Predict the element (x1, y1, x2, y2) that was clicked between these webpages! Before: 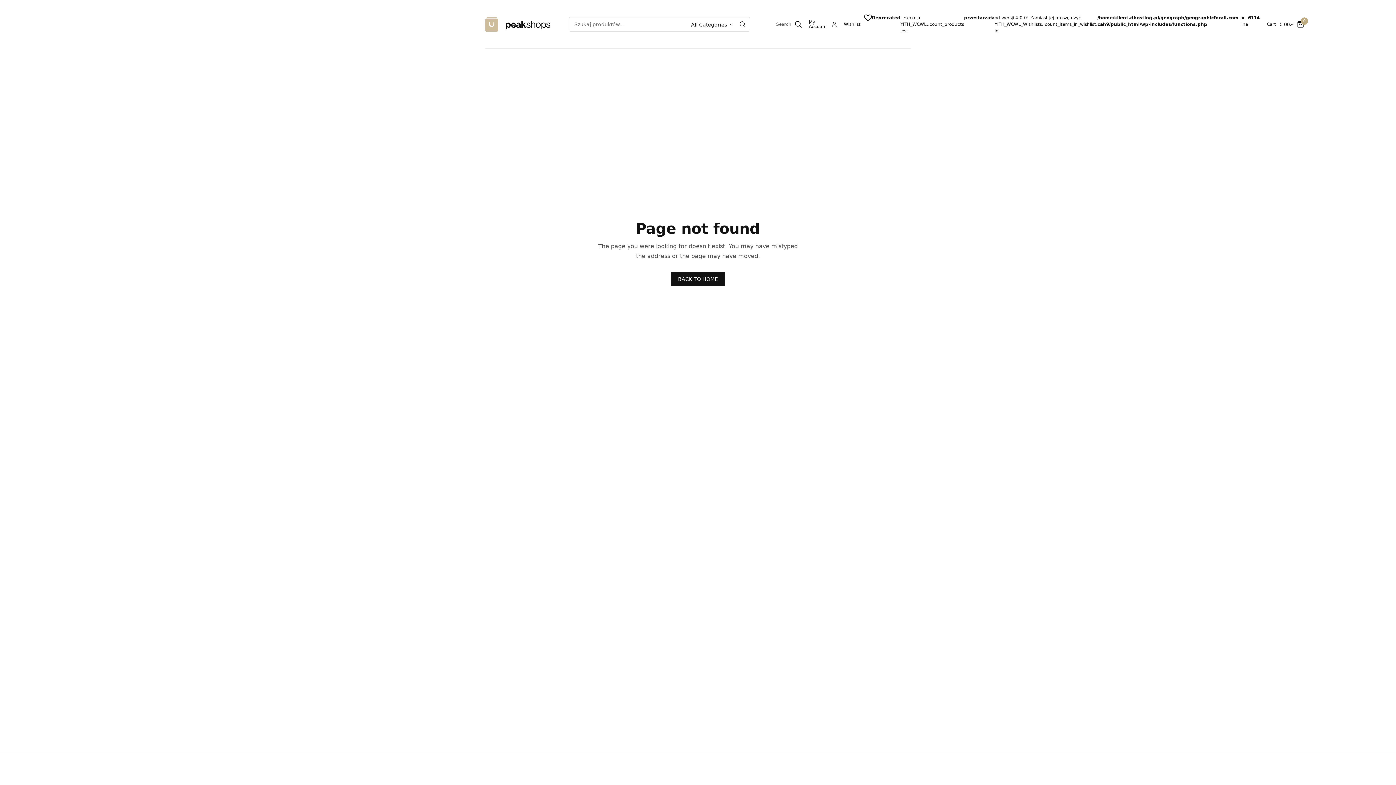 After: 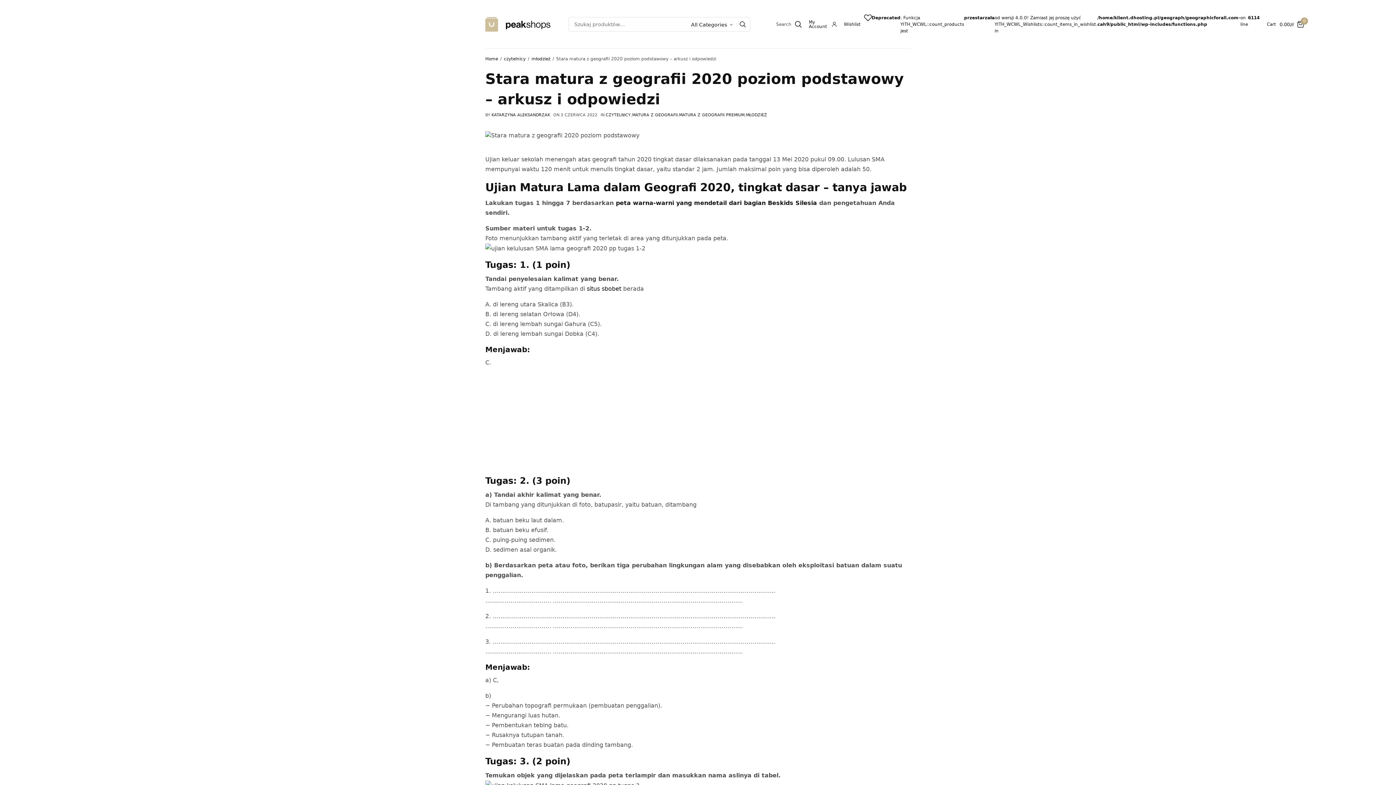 Action: bbox: (844, 10, 1259, 37) label: Wishlist


Deprecated
: Funkcja YITH_WCWL::count_products jest
przestarzała
od wersji 4.0.0! Zamiast jej proszę użyć YITH_WCWL_Wishlists::count_items_in_wishlist. in
/home/klient.dhosting.pl/geograph/geographicforall.com-cah9/public_html/wp-includes/functions.php
on line
6114

